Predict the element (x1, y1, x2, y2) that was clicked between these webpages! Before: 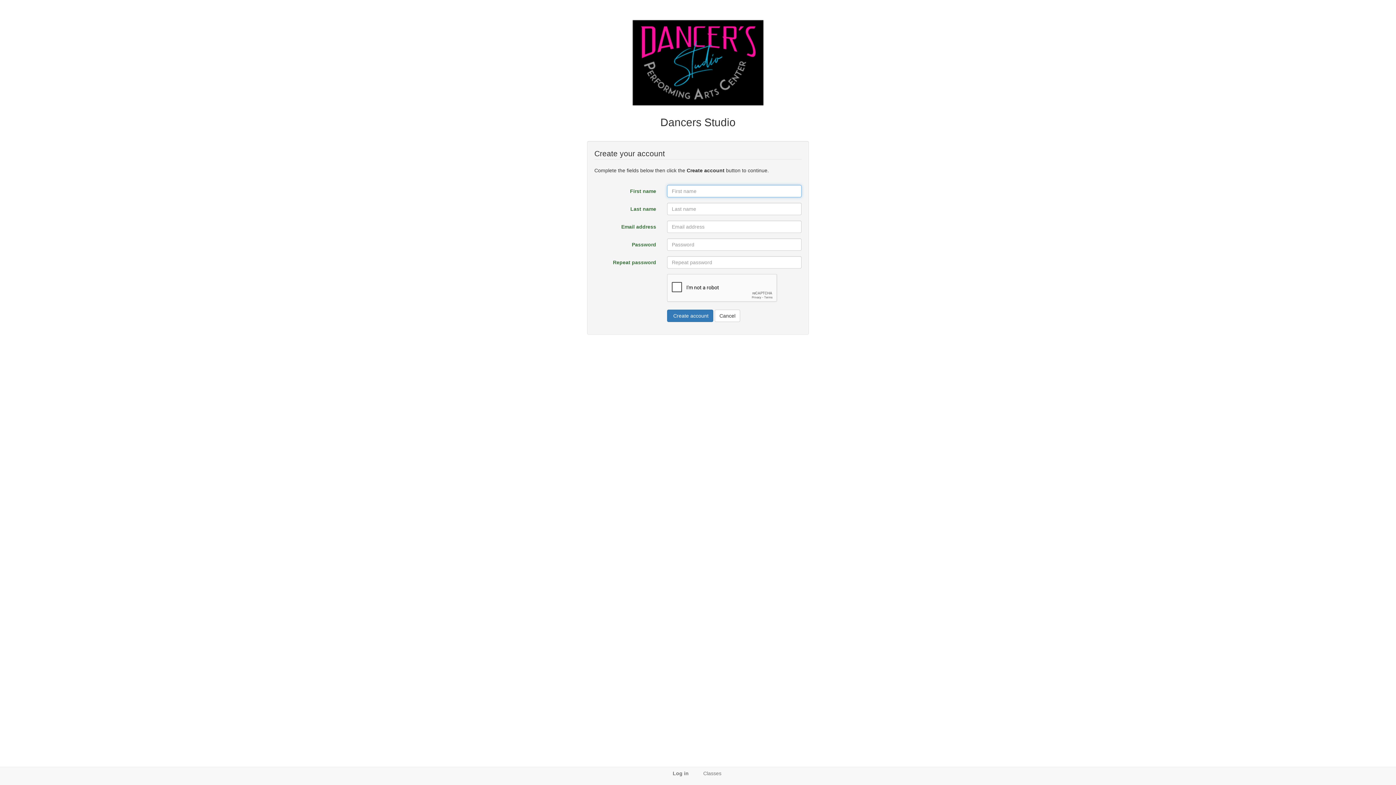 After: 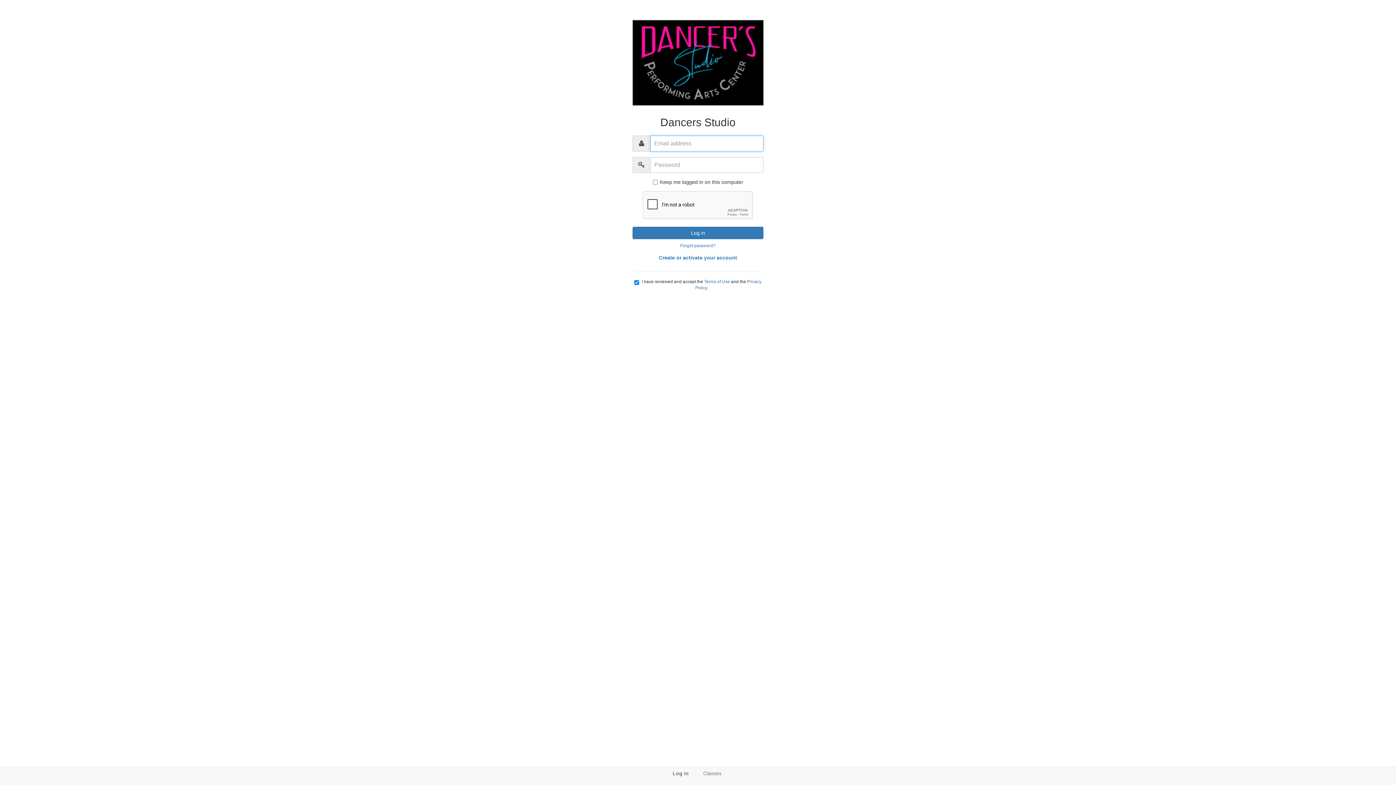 Action: label: Cancel bbox: (714, 309, 740, 322)